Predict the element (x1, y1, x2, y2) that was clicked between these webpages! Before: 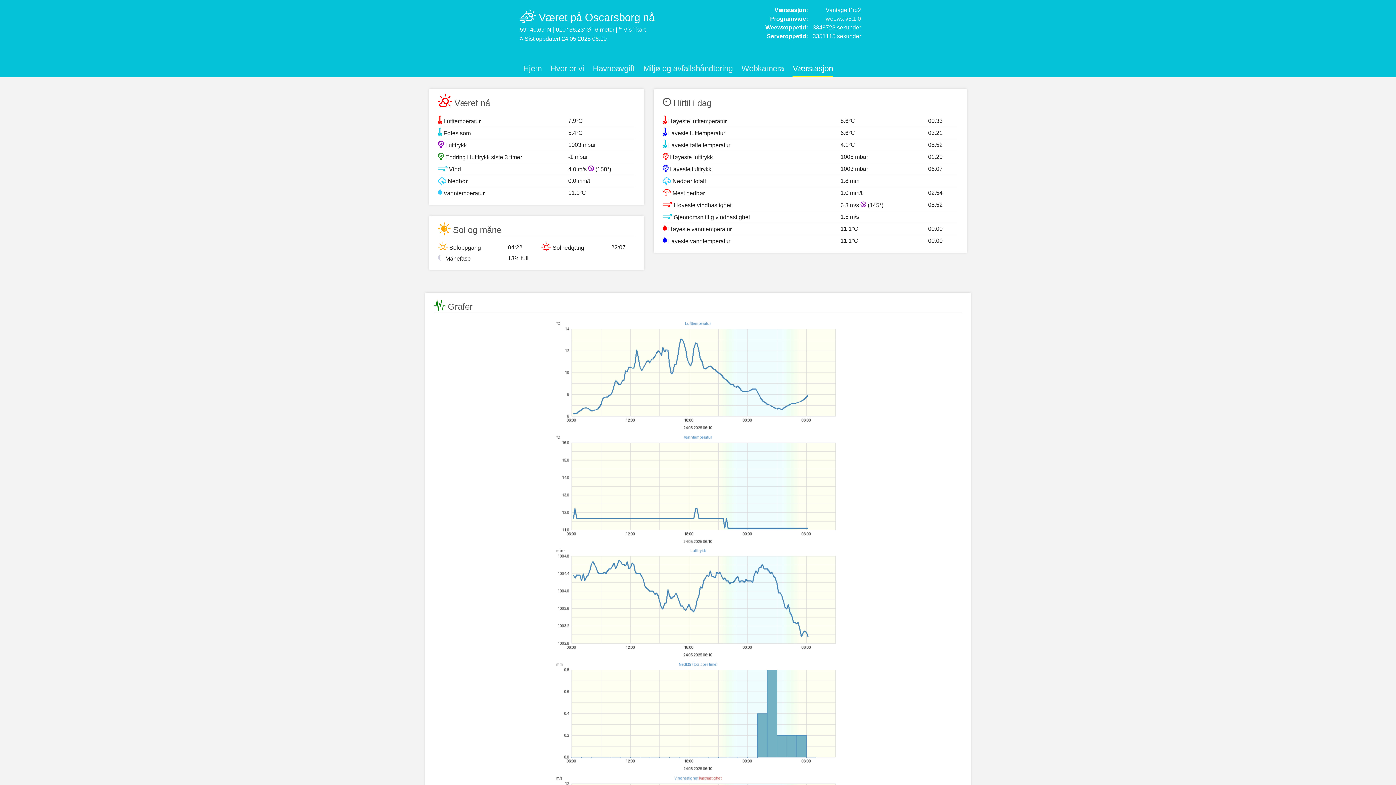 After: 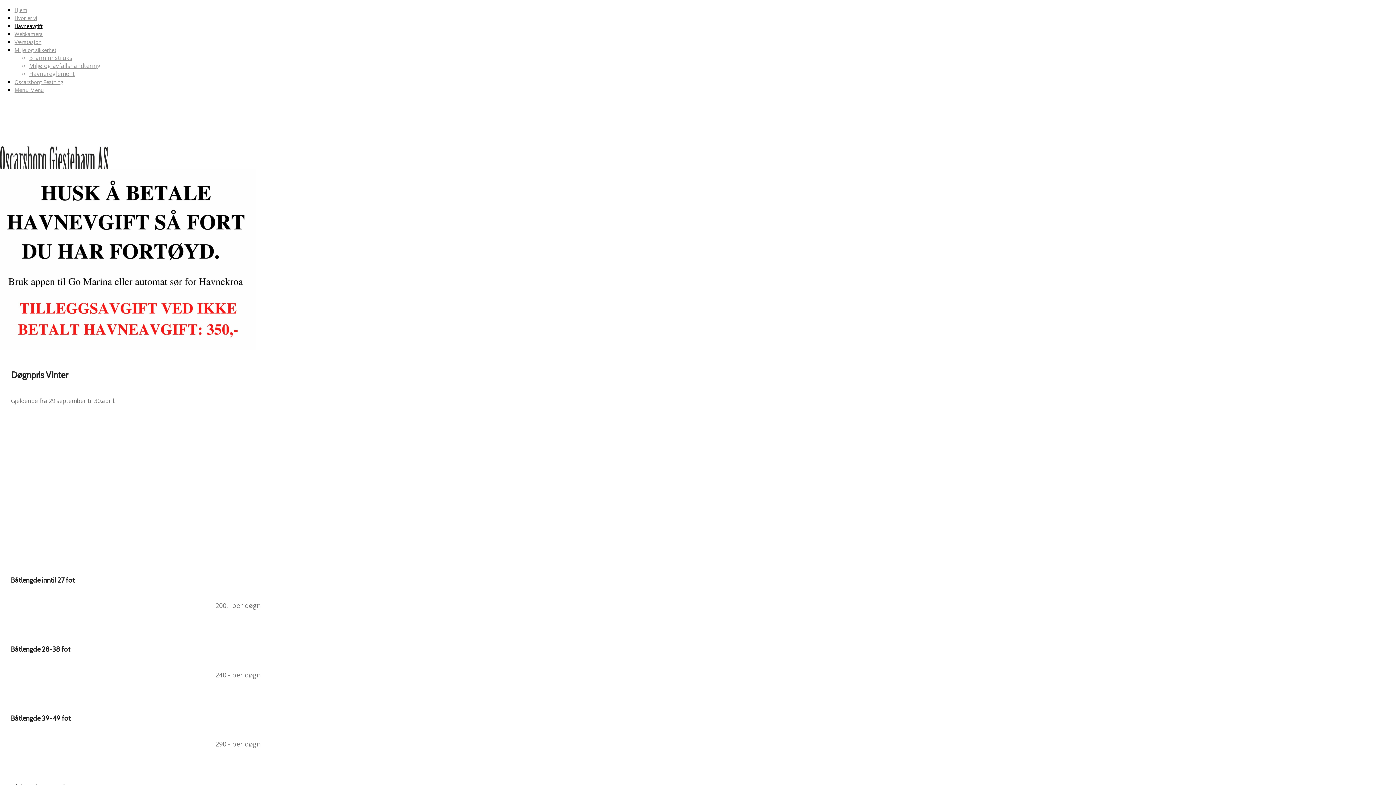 Action: label: Havneavgift bbox: (593, 62, 634, 74)